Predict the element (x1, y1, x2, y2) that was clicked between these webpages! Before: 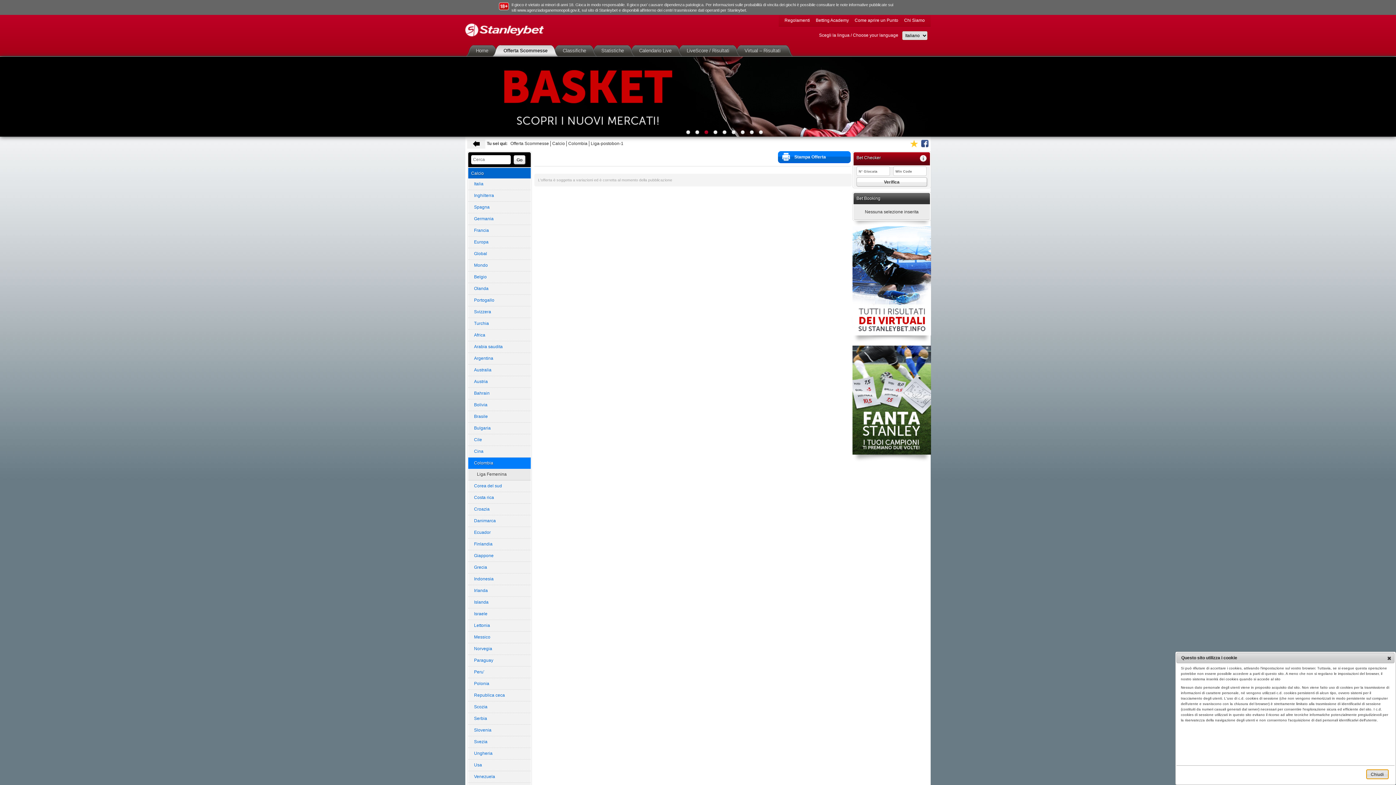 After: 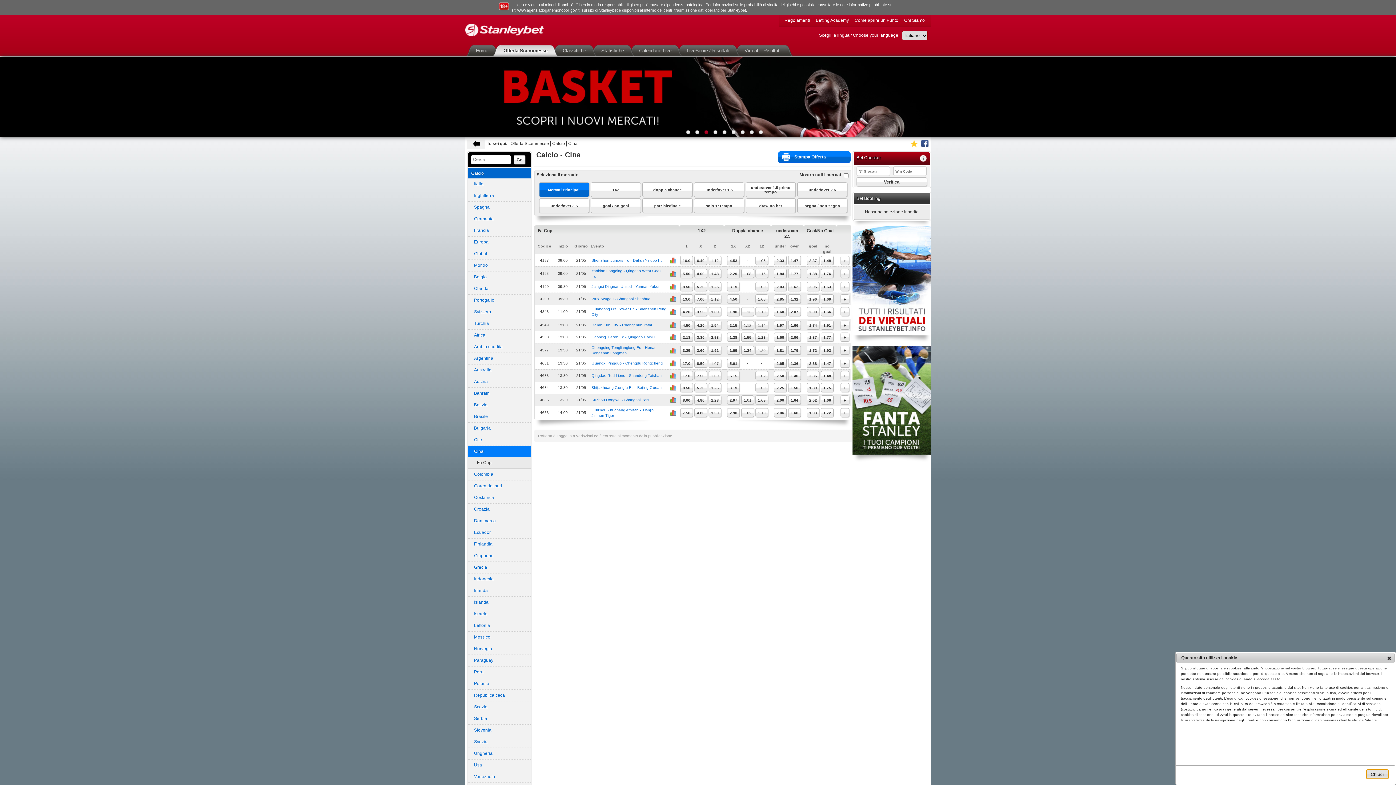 Action: bbox: (468, 446, 530, 457) label: Cina